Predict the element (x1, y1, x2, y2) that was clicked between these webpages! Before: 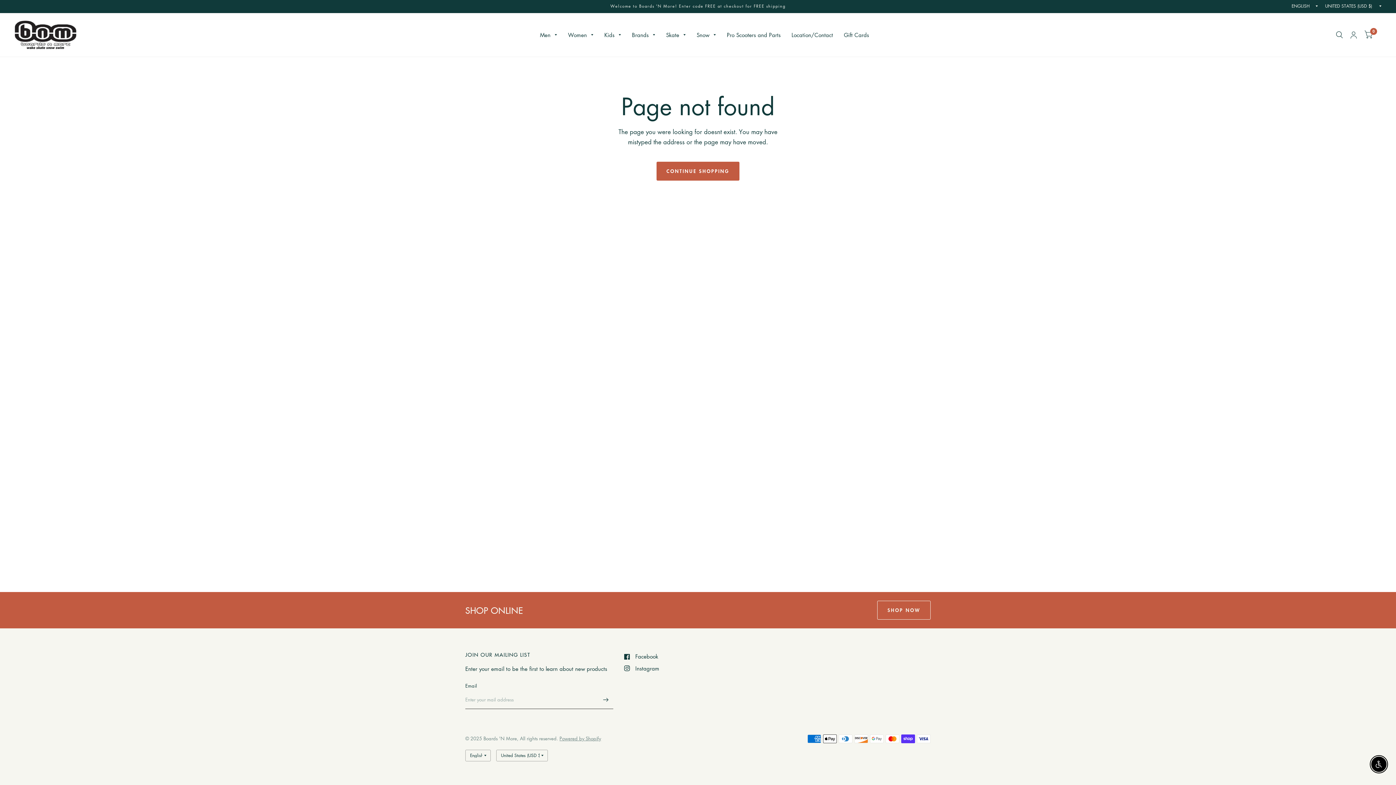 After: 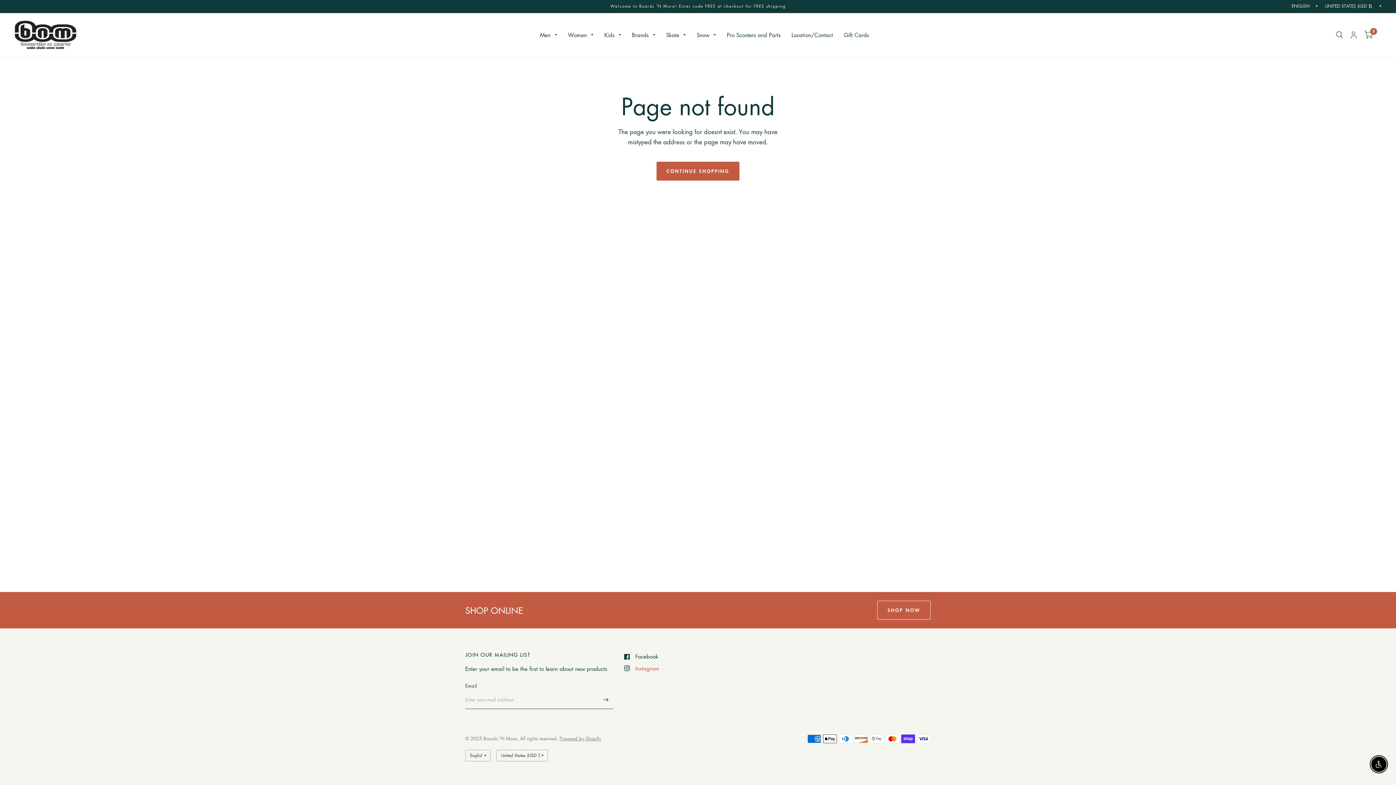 Action: bbox: (624, 664, 659, 673) label: Instagram